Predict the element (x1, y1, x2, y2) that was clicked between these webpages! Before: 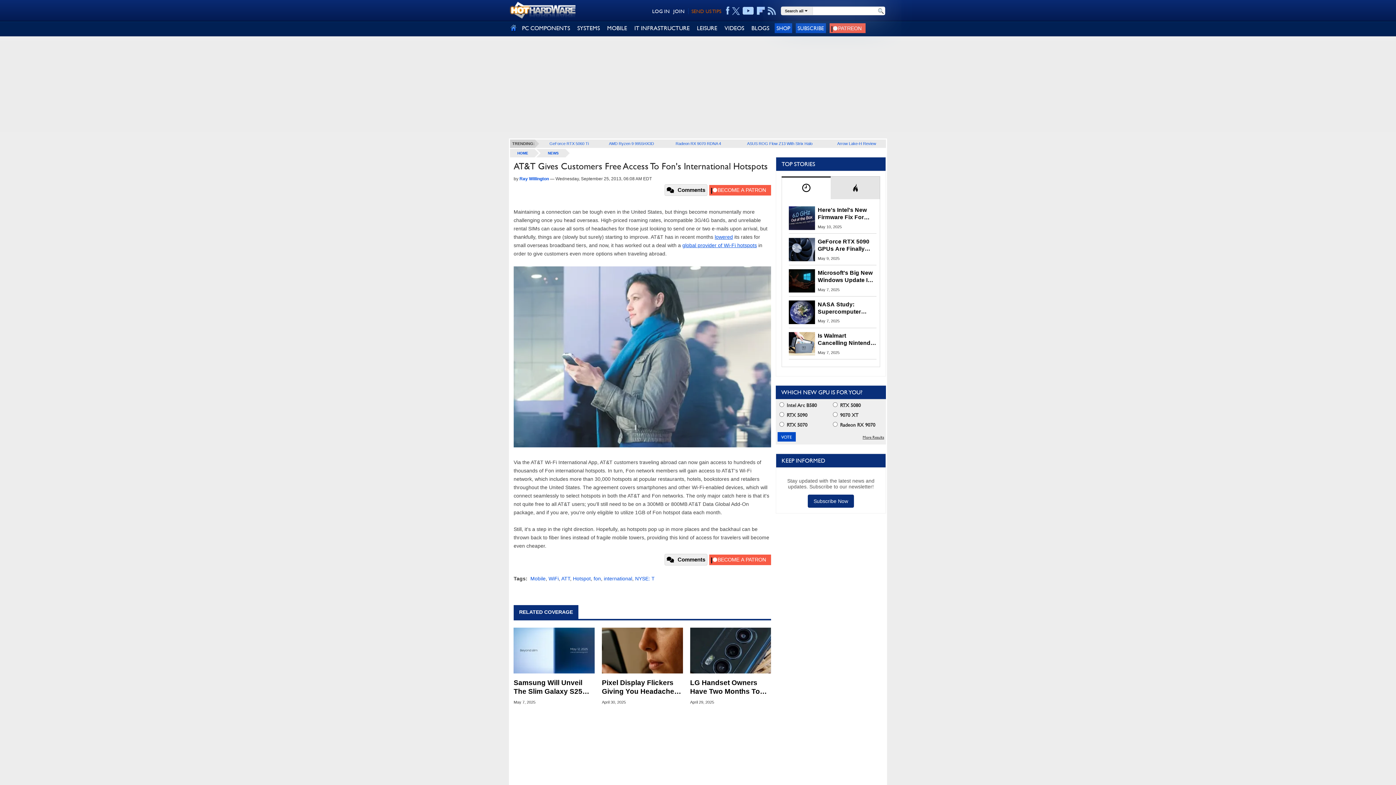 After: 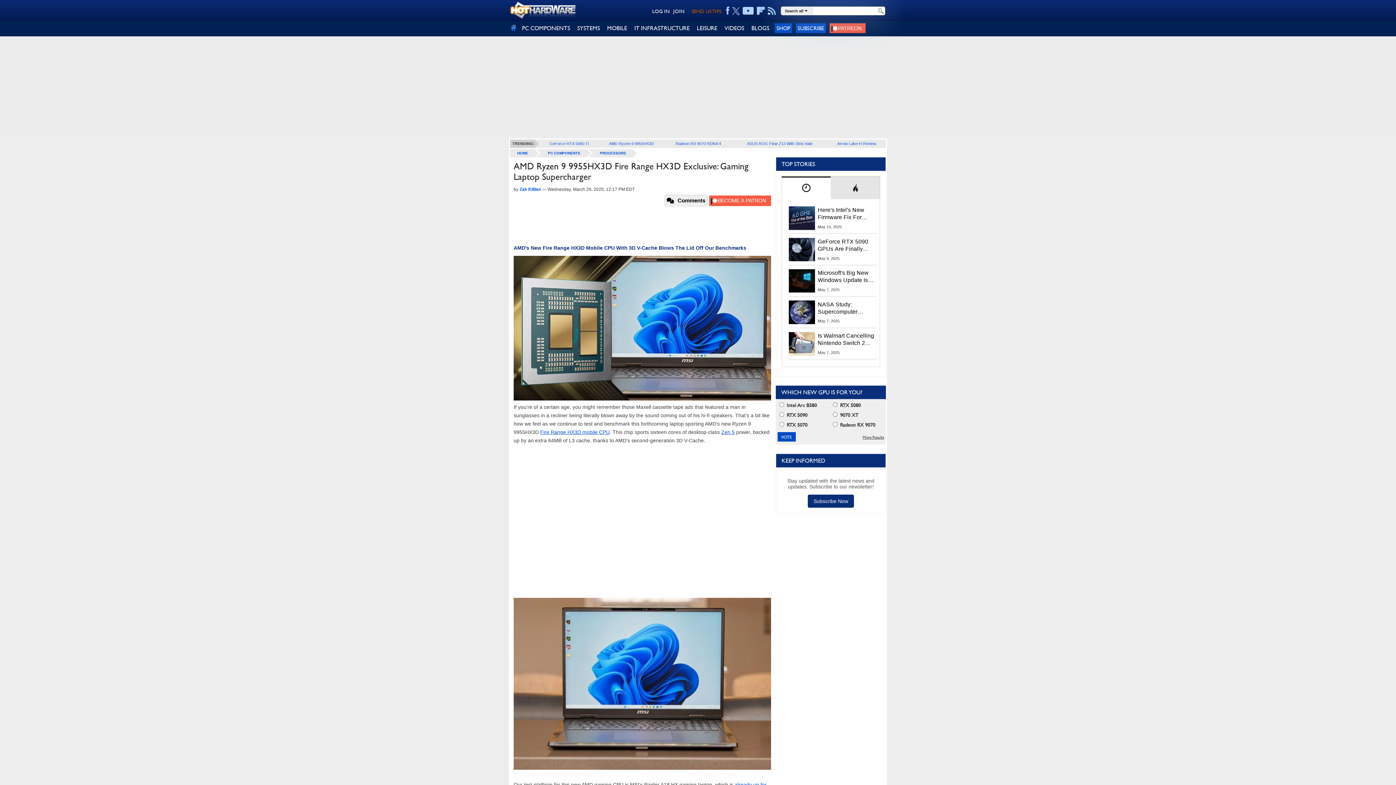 Action: label: AMD Ryzen 9 9955HX3D bbox: (609, 141, 654, 145)